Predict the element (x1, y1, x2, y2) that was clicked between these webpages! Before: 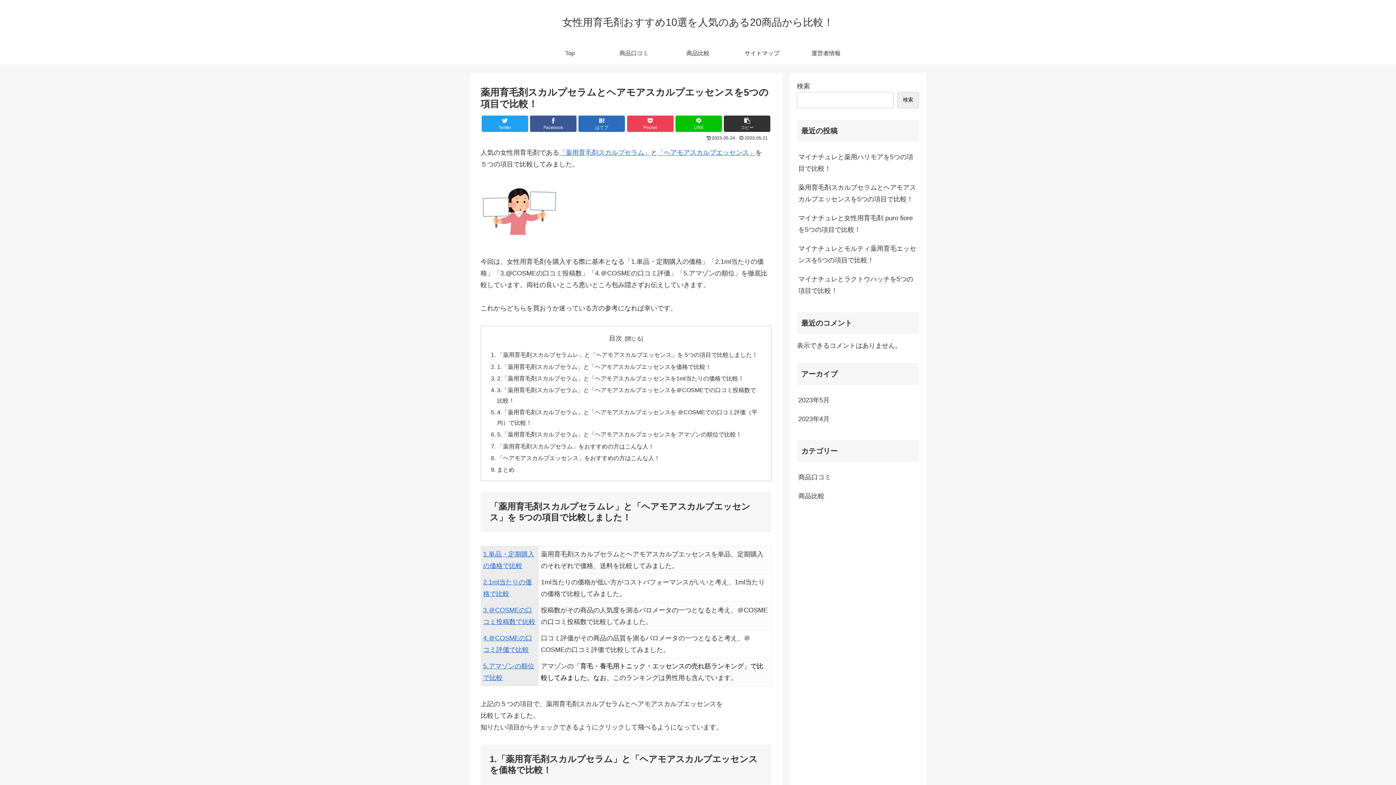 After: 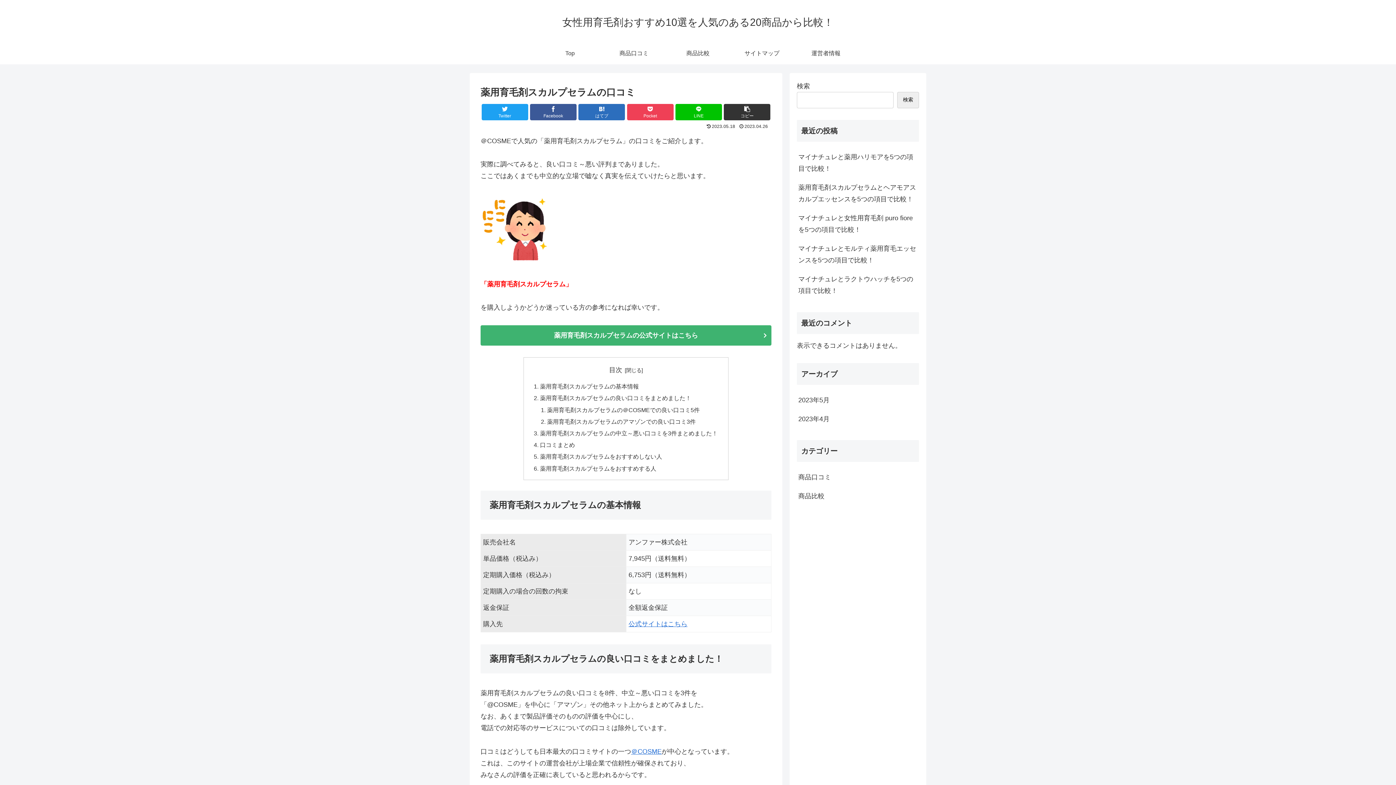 Action: bbox: (559, 149, 650, 156) label: 「薬用育毛剤スカルプセラム」